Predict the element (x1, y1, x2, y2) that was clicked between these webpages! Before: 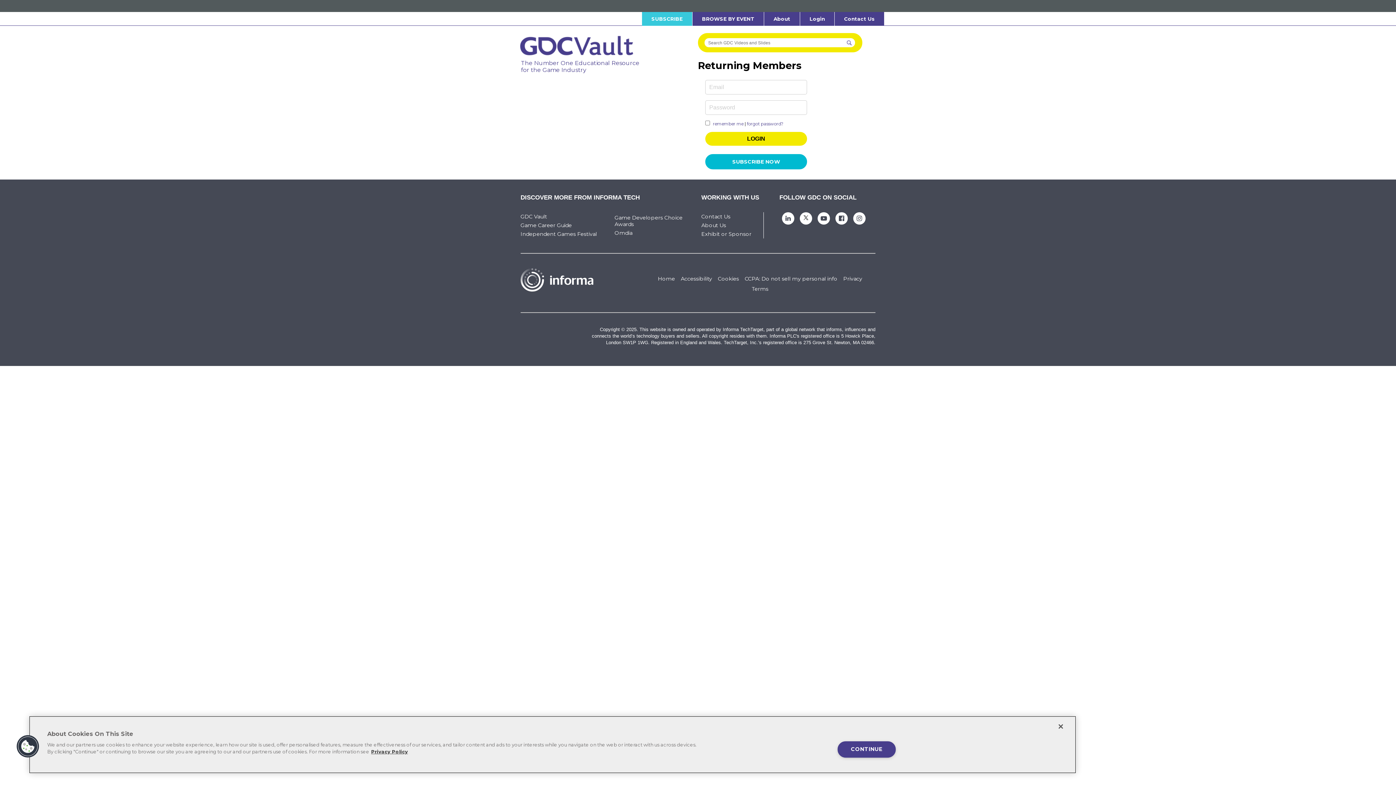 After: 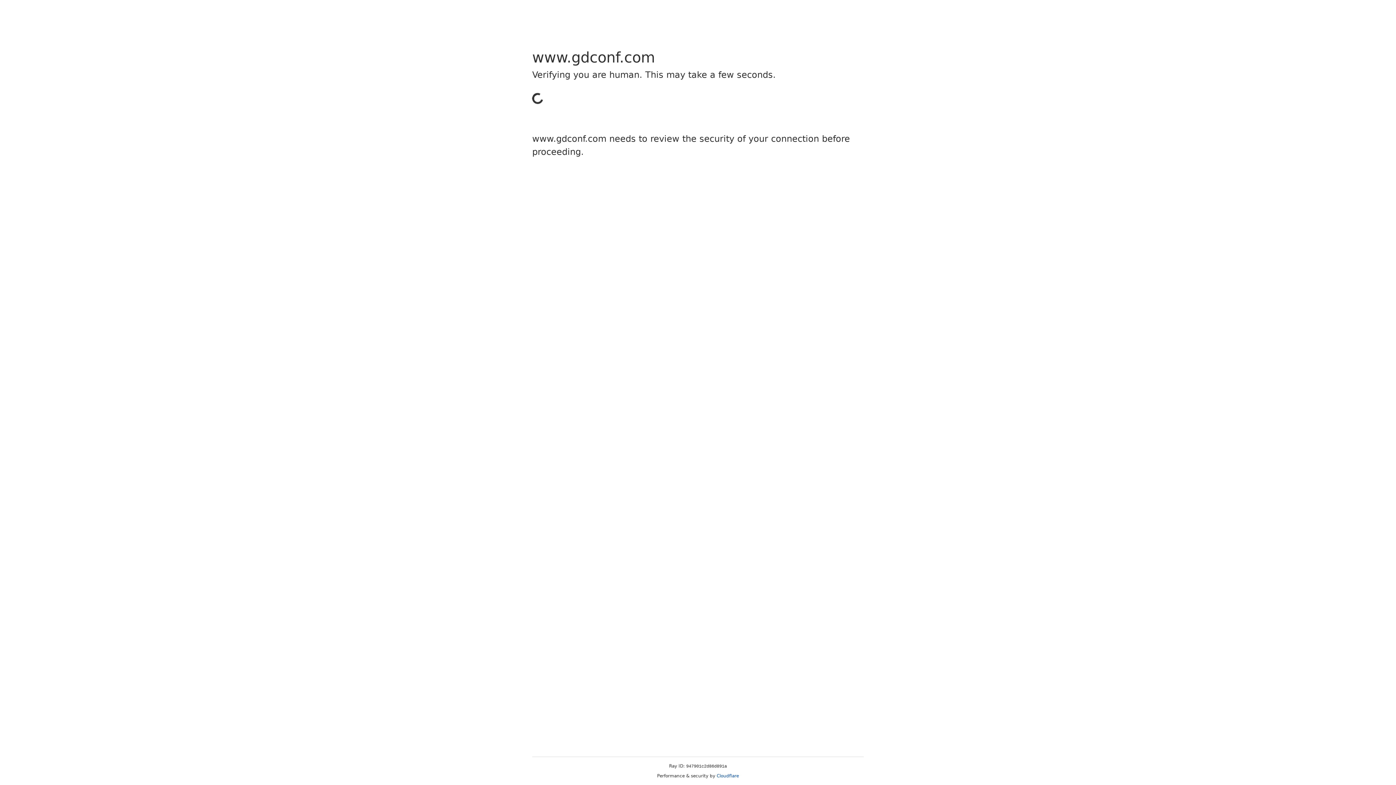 Action: bbox: (701, 213, 730, 220) label: Contact Us